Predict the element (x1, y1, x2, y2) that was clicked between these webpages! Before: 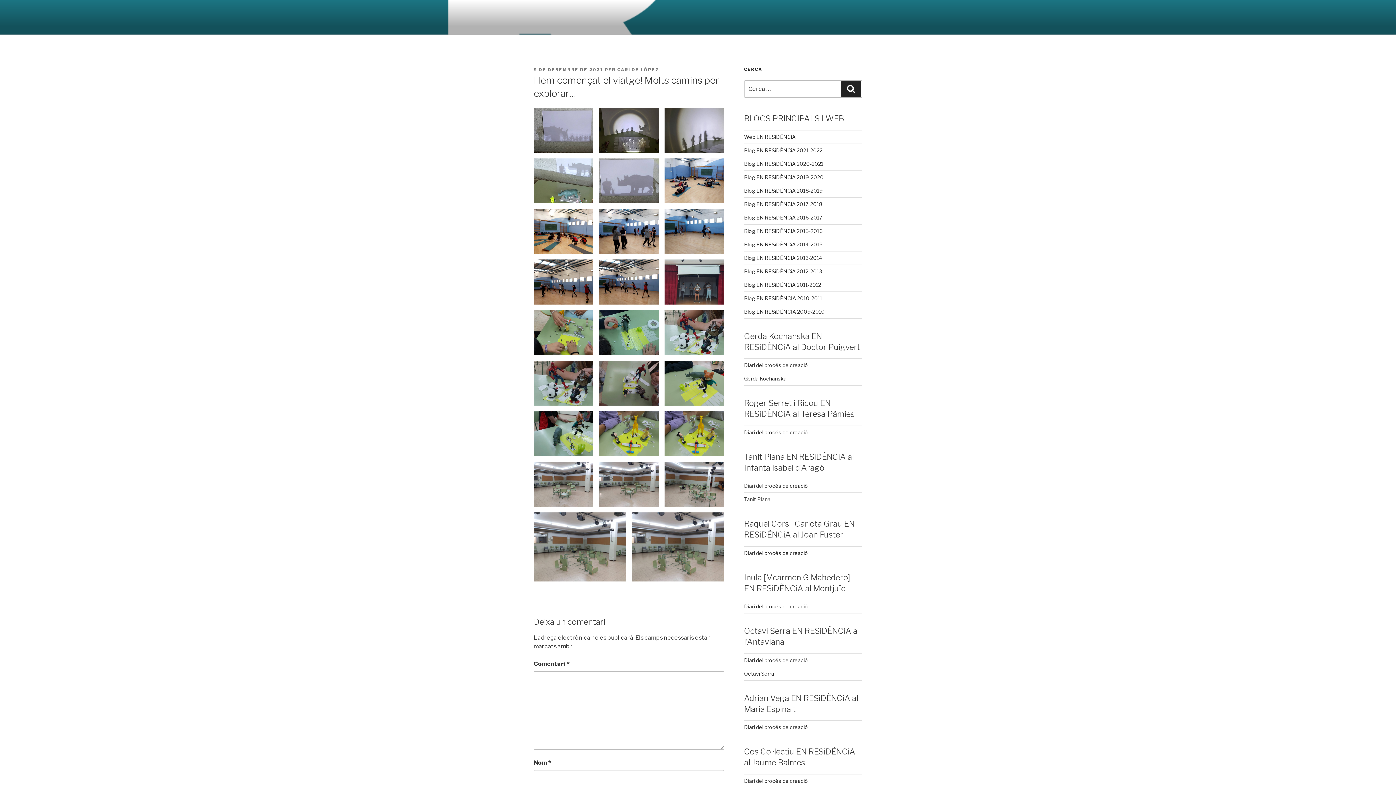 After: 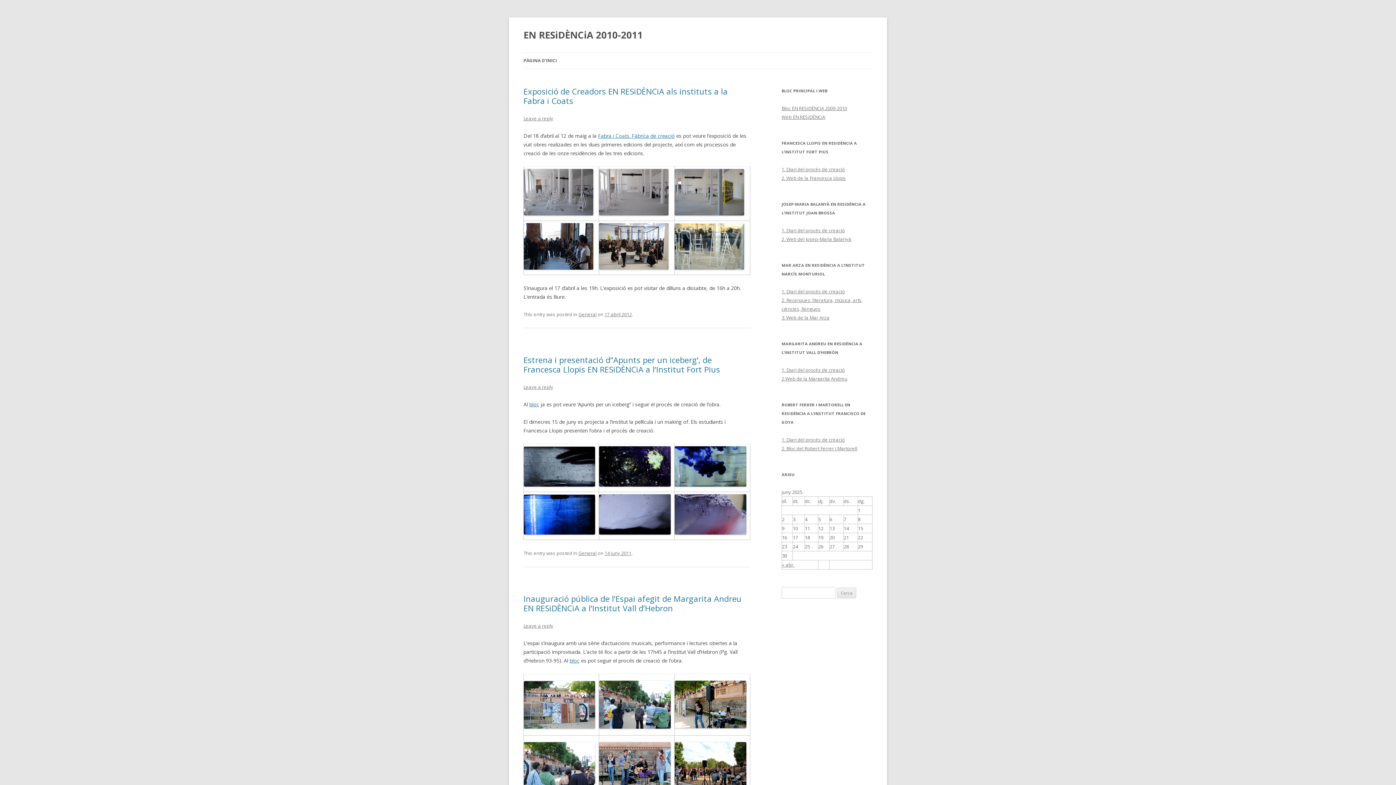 Action: label: Blog EN RESiDÈNCIA 2010-2011 bbox: (744, 295, 822, 301)